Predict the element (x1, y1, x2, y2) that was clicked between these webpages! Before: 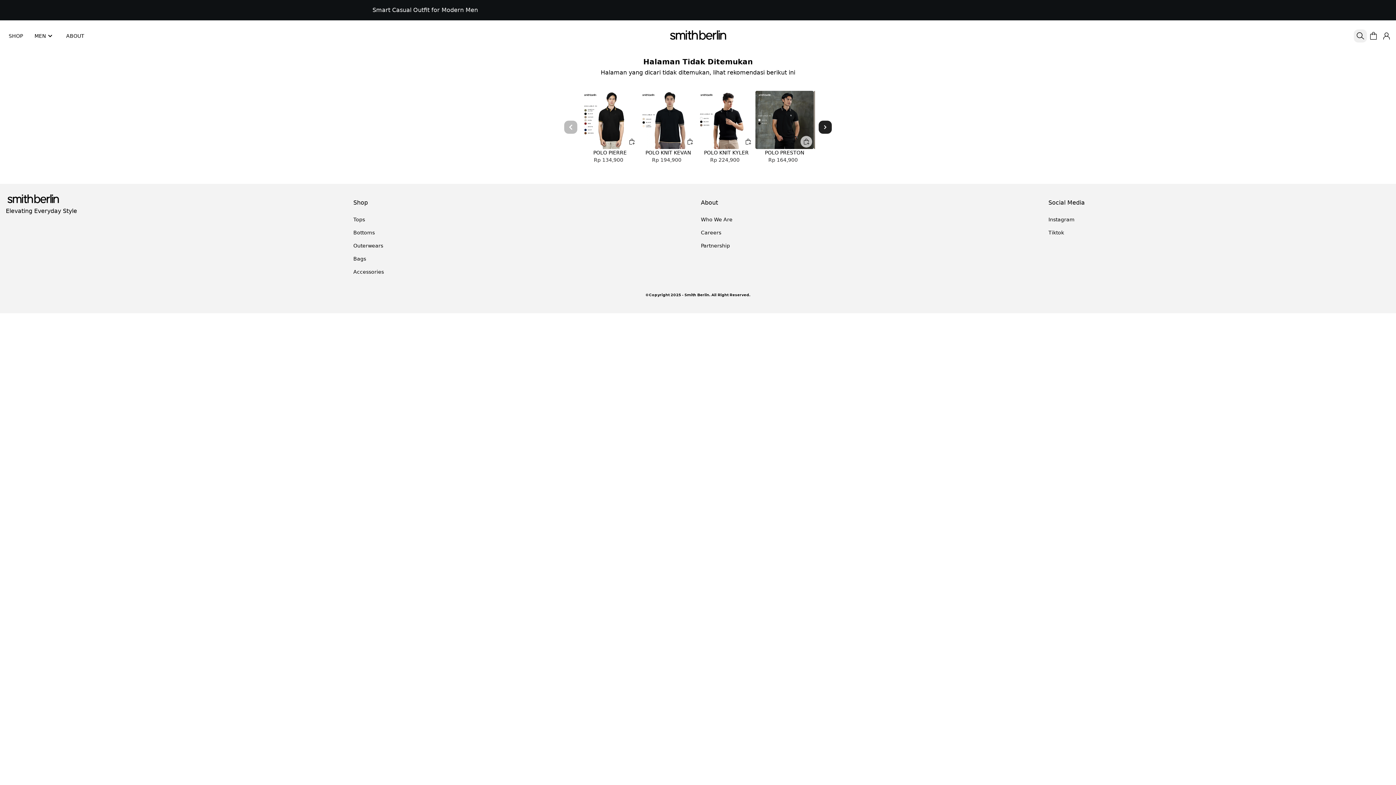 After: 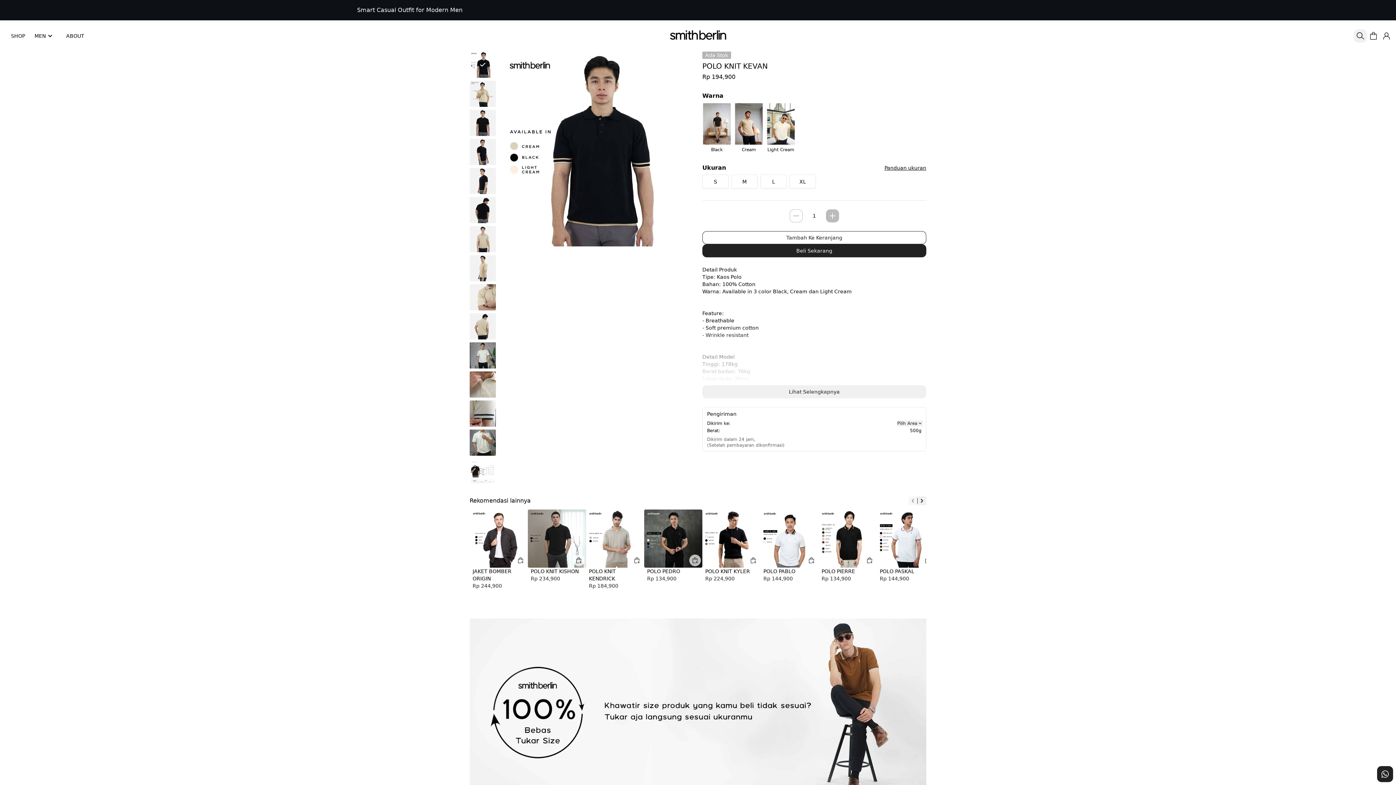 Action: label: POLO KNIT KEVAN
Rp 194,900 bbox: (639, 90, 690, 163)